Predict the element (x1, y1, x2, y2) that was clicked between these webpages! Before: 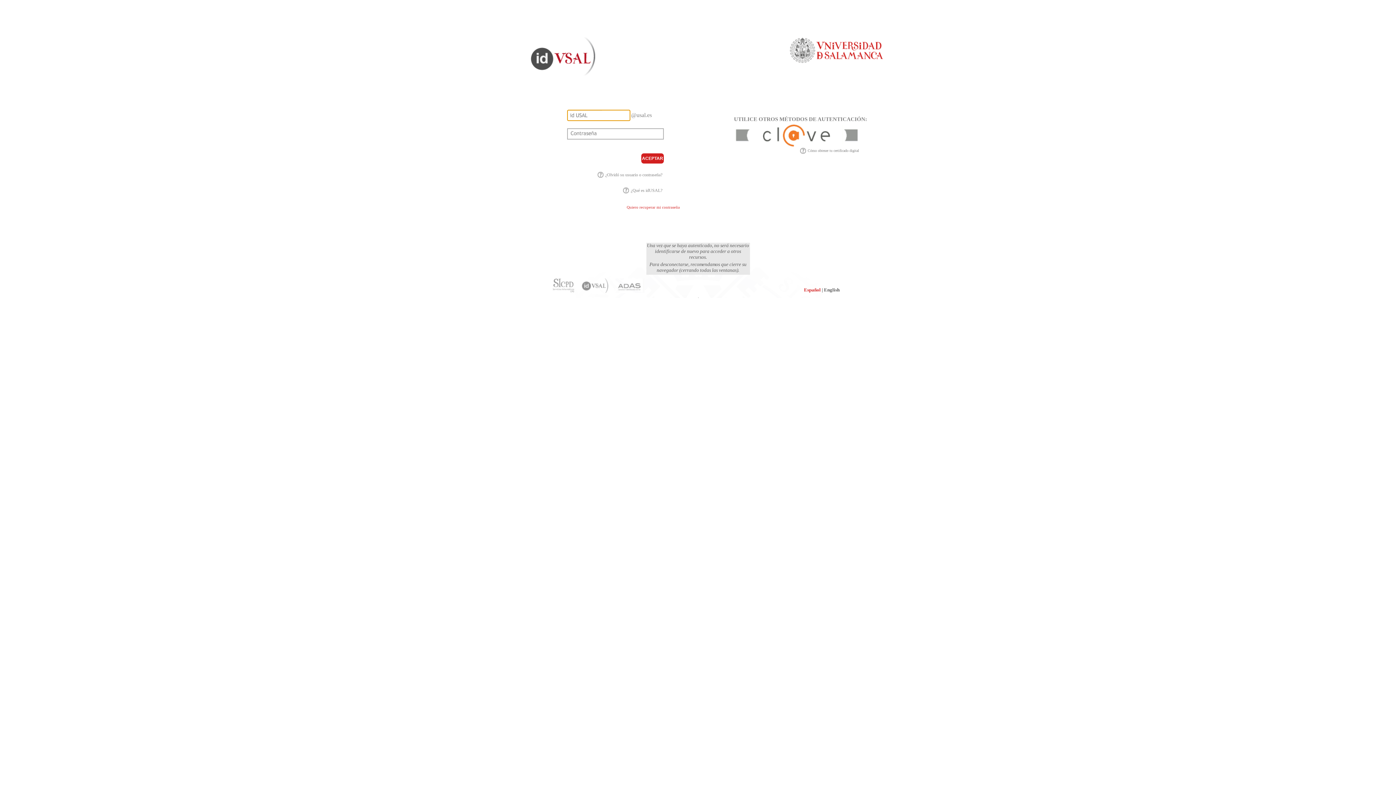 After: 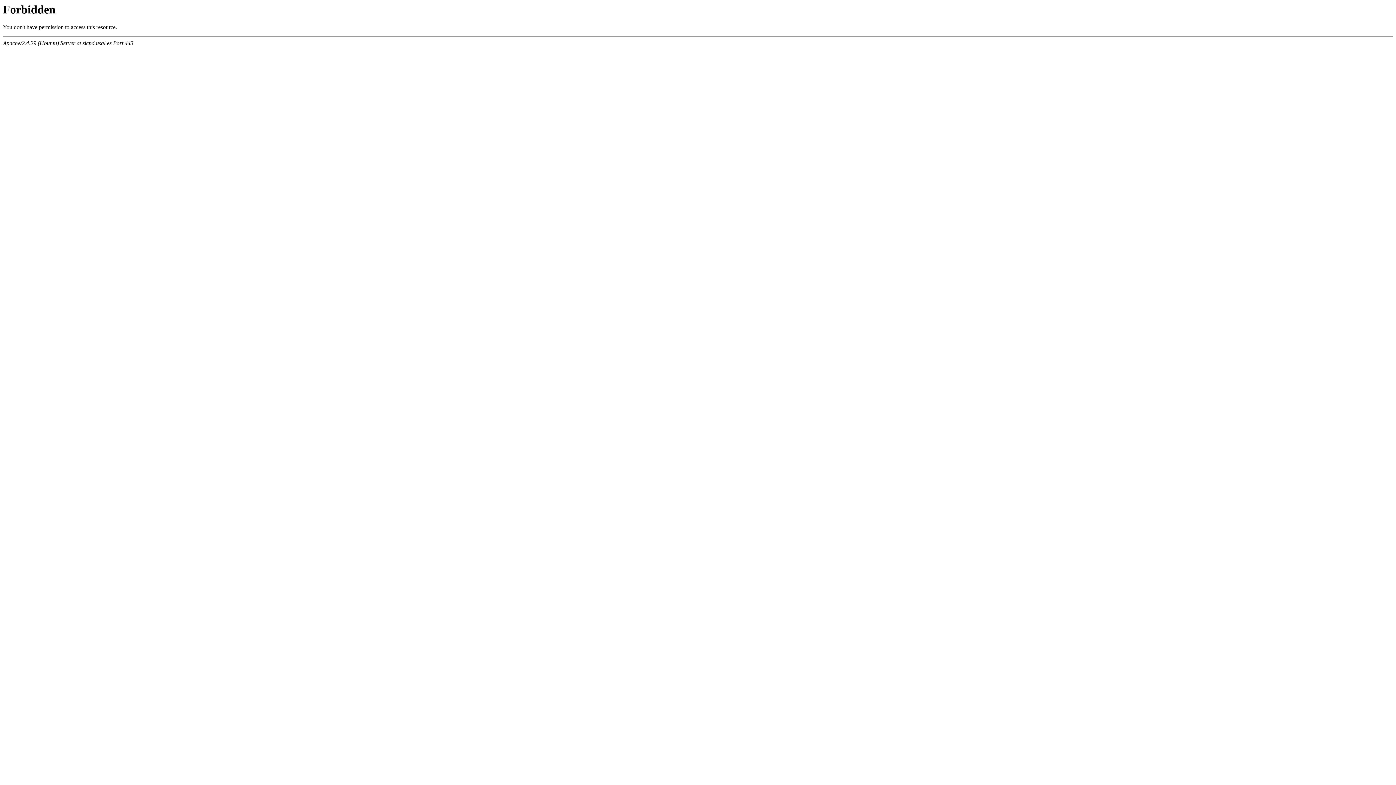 Action: bbox: (799, 146, 859, 154) label: Cómo obtener tu certificado digital